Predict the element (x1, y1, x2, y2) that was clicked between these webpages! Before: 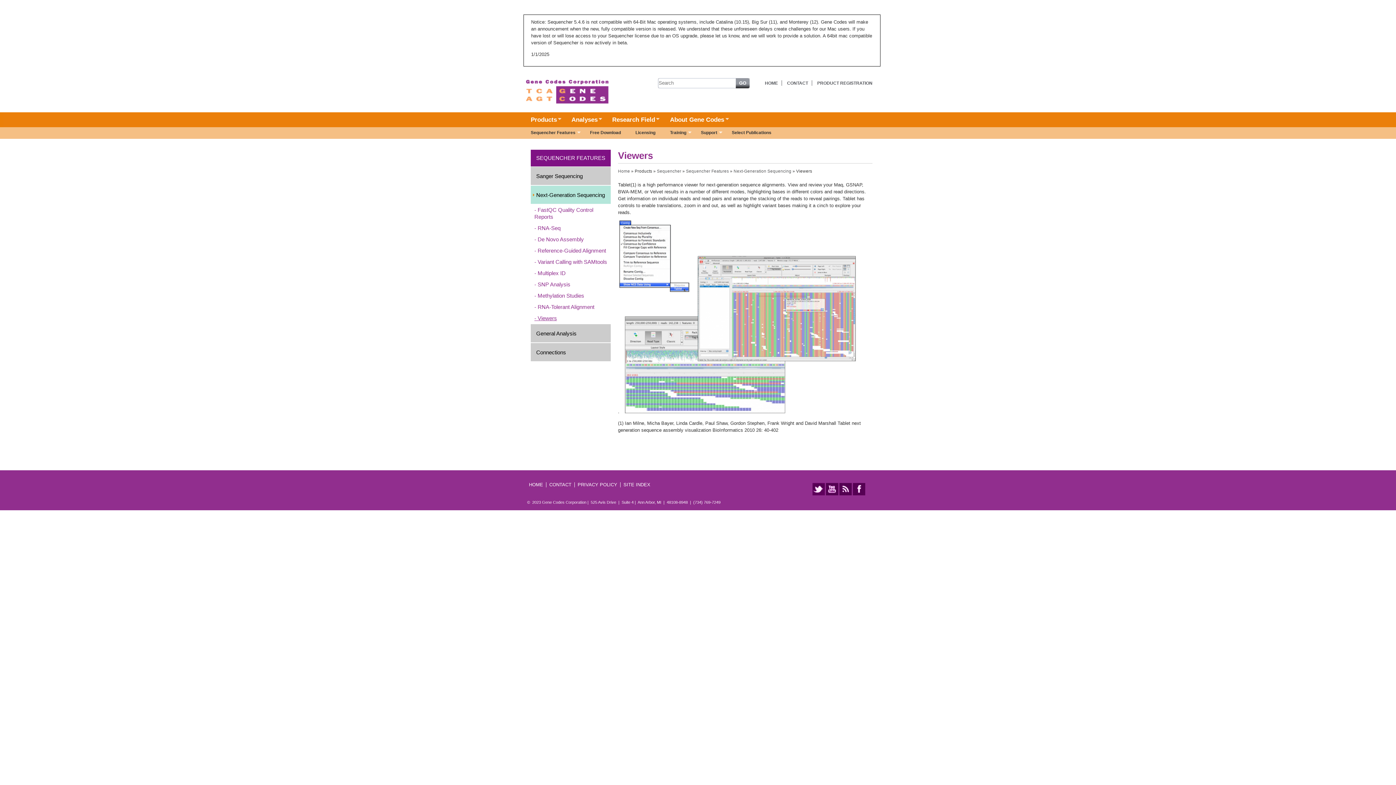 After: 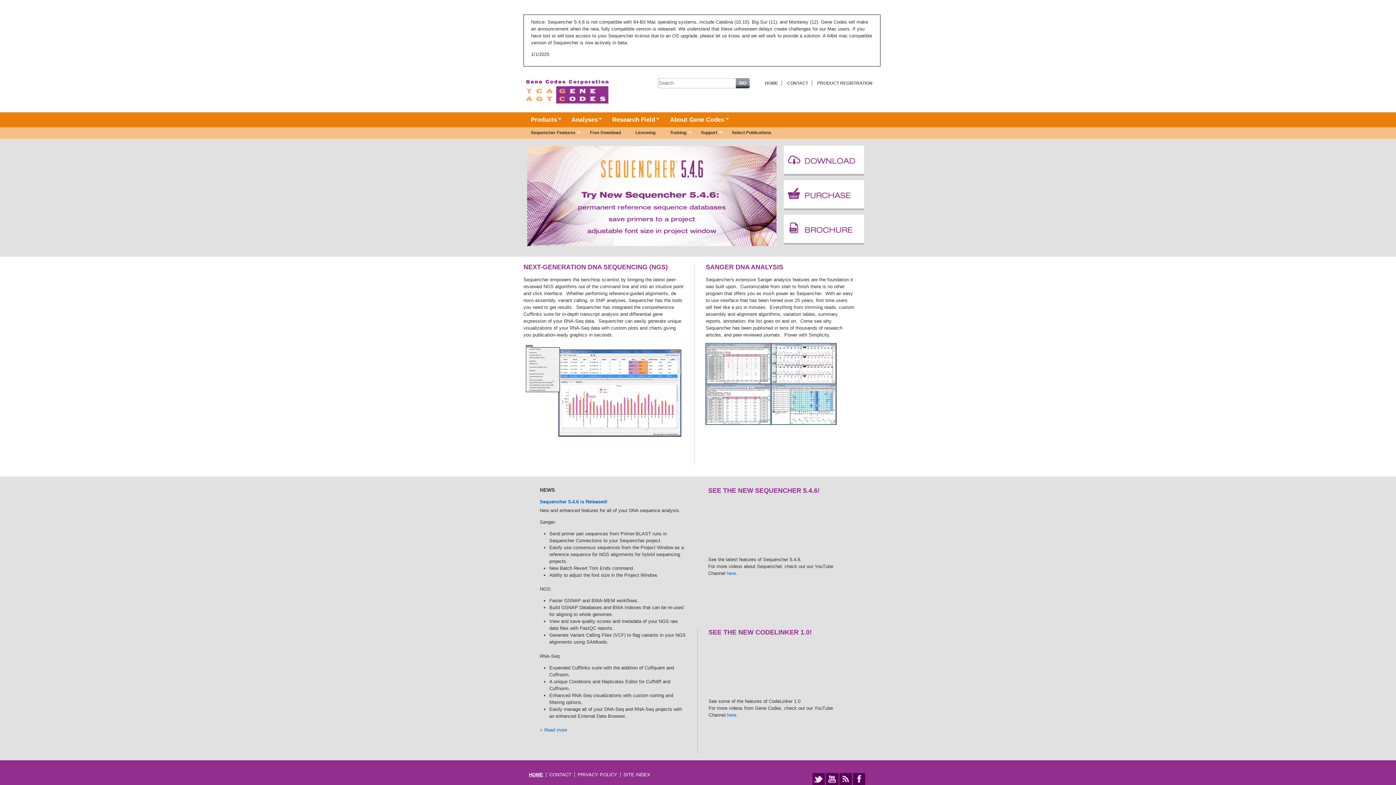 Action: bbox: (618, 168, 630, 173) label: Home